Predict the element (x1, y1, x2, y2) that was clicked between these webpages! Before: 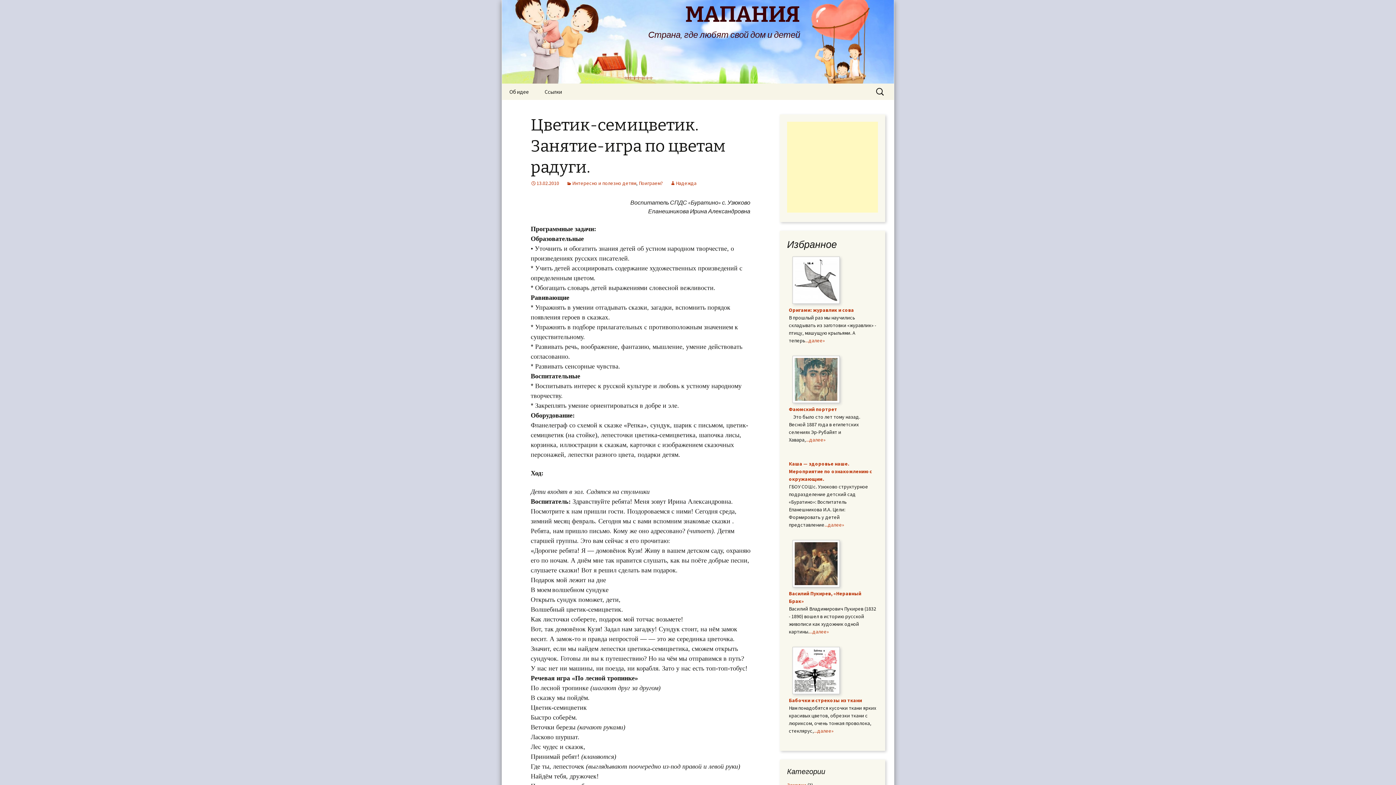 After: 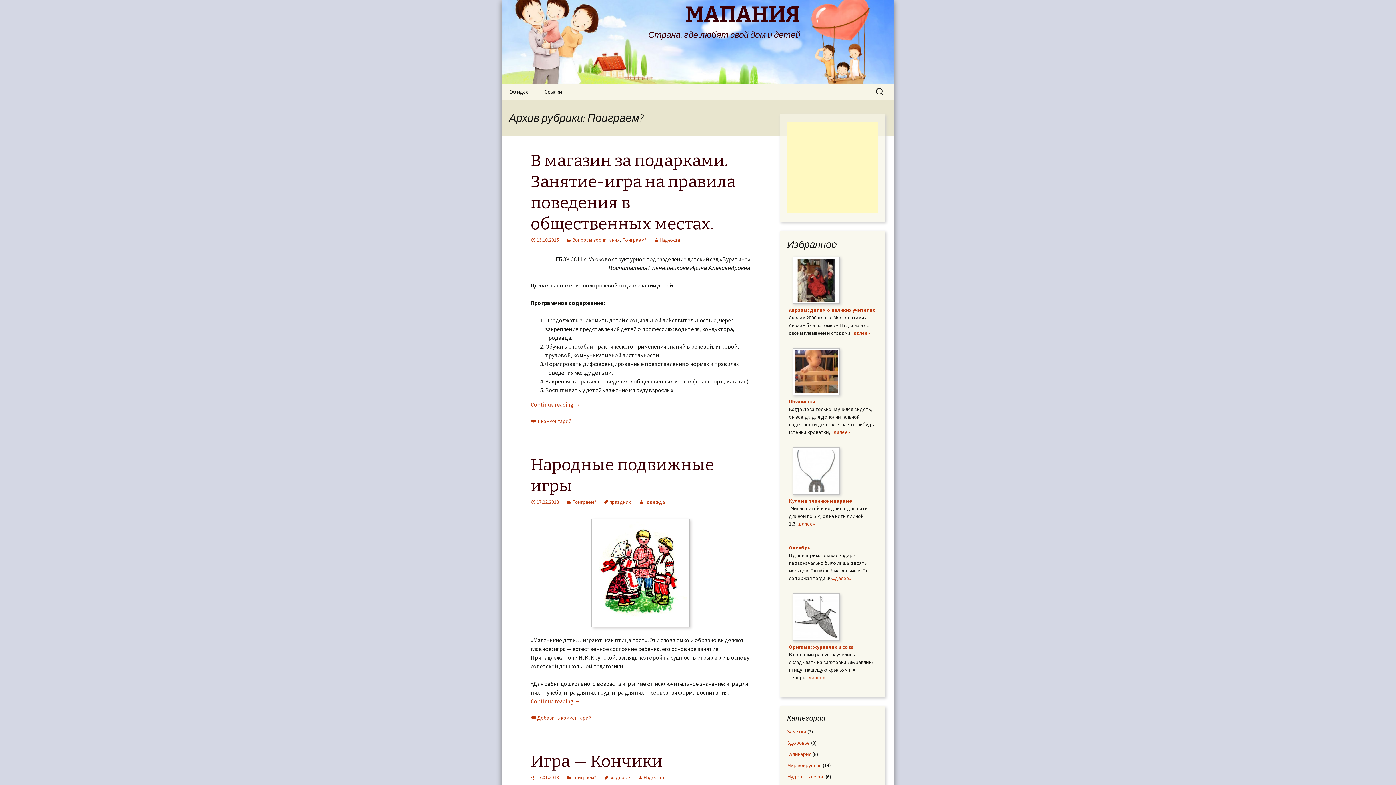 Action: label: Поиграем? bbox: (638, 180, 662, 186)